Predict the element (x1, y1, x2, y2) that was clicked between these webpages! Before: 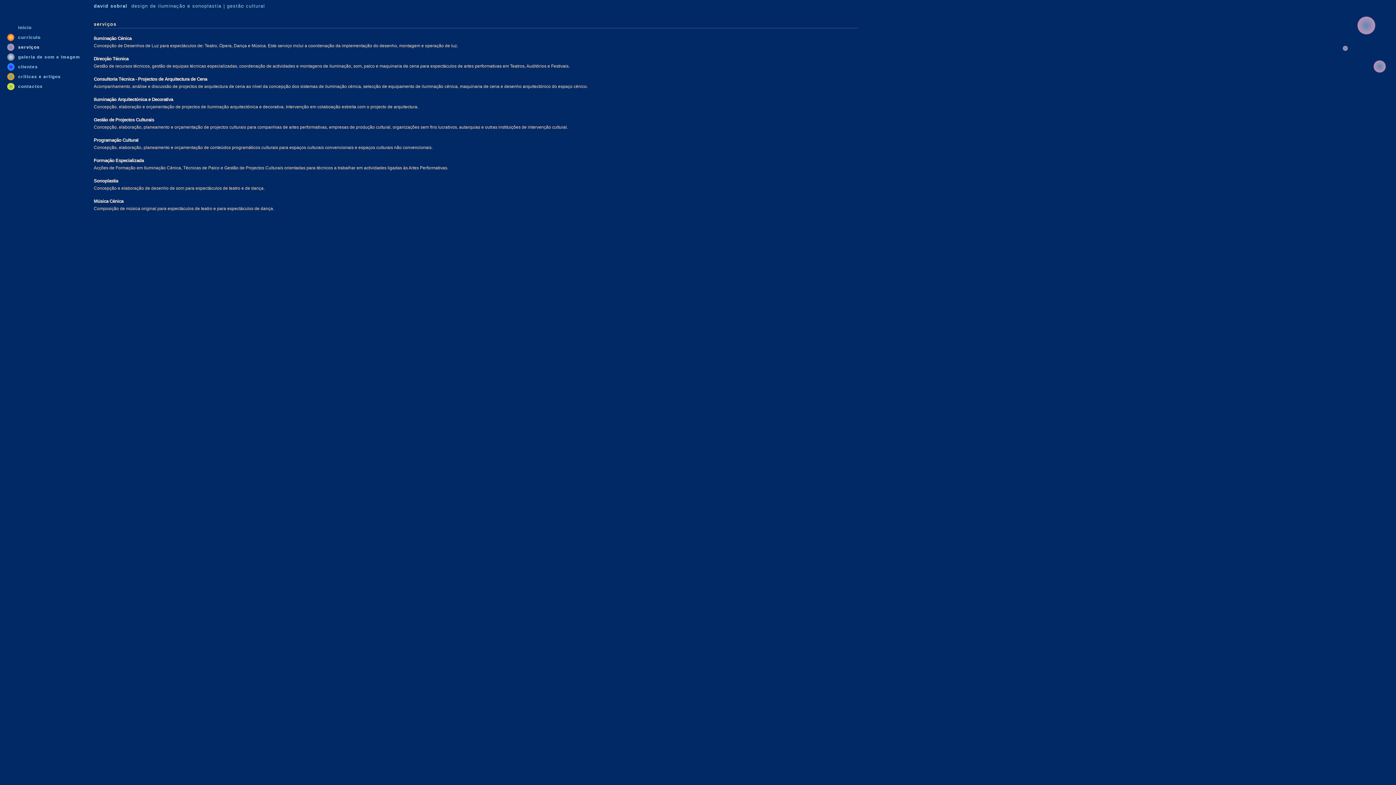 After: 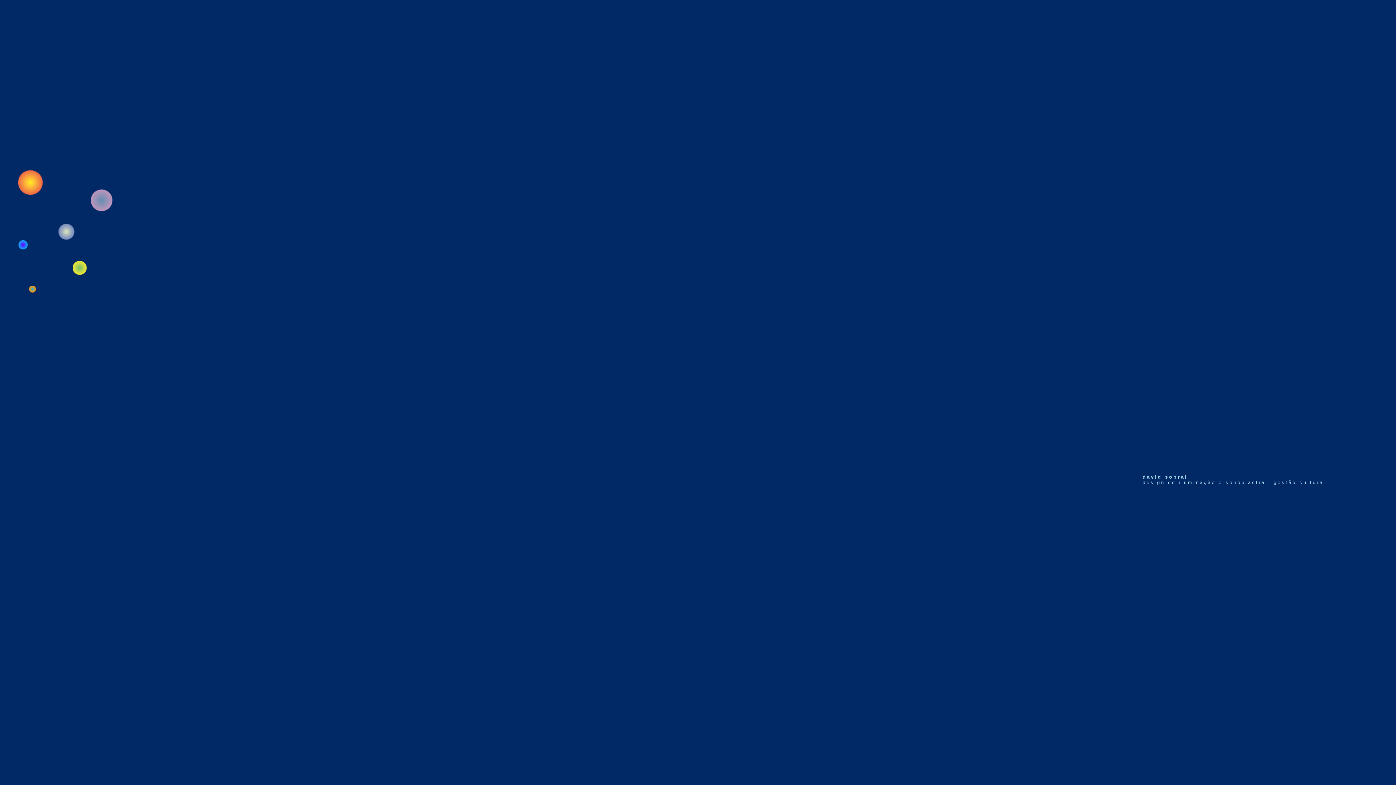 Action: bbox: (7, 24, 31, 31) label: início